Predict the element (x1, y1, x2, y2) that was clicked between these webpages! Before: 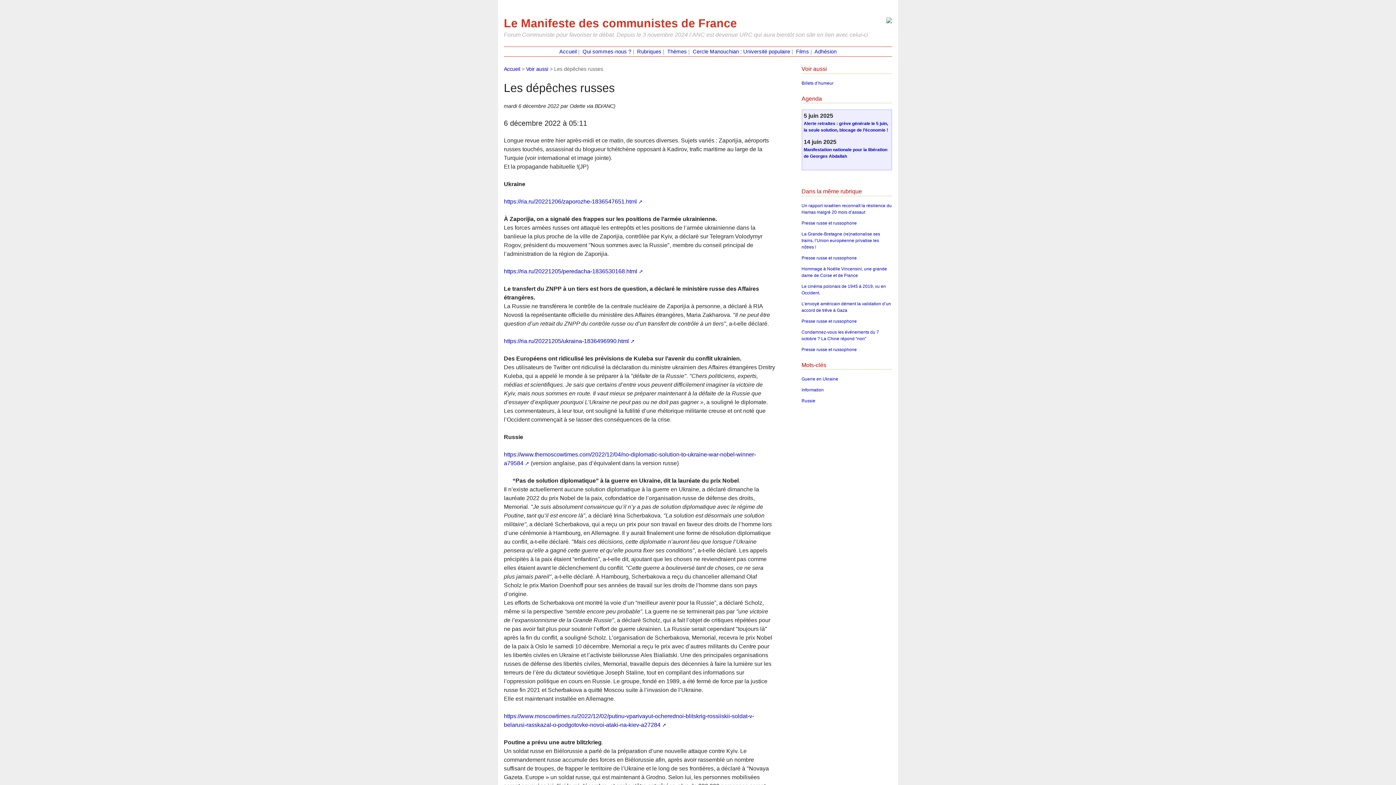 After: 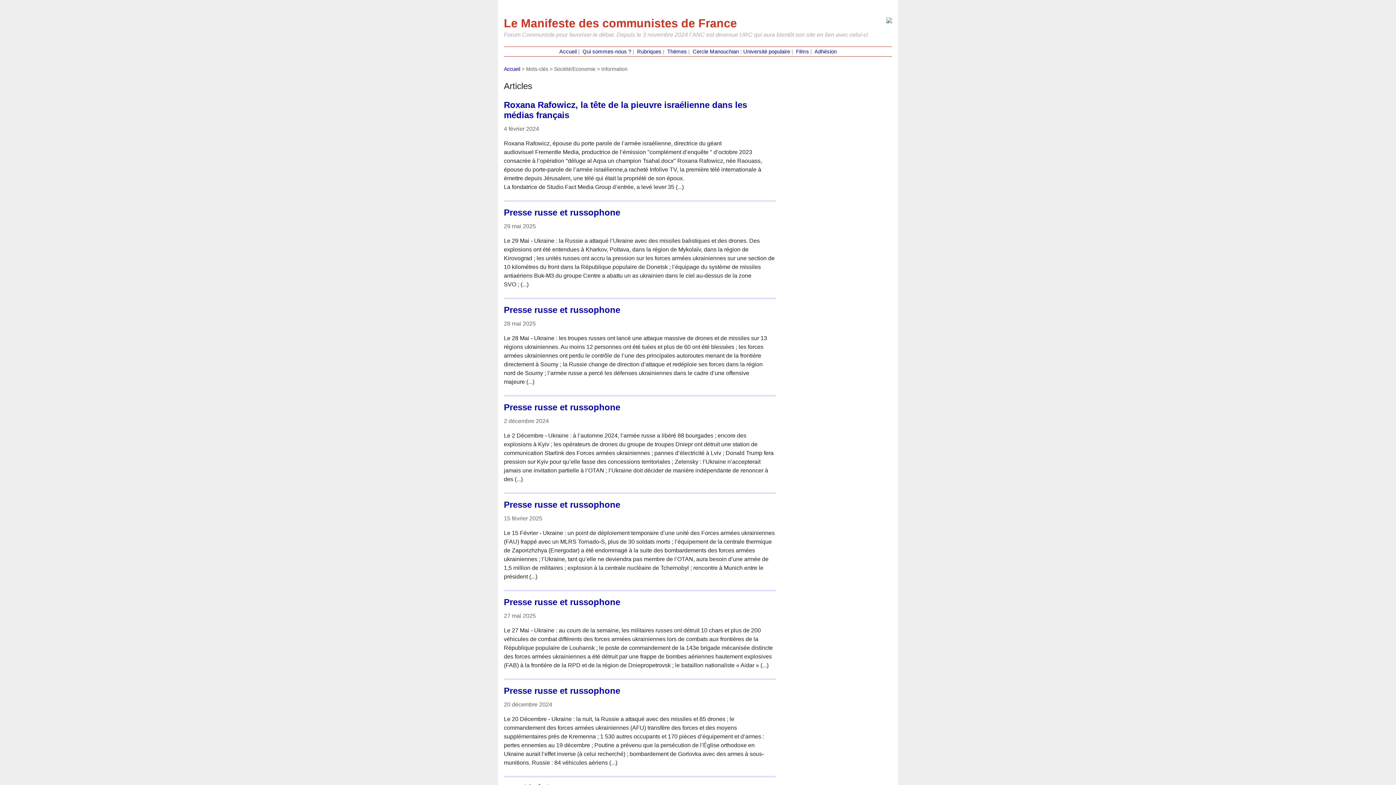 Action: bbox: (801, 387, 823, 392) label: Information